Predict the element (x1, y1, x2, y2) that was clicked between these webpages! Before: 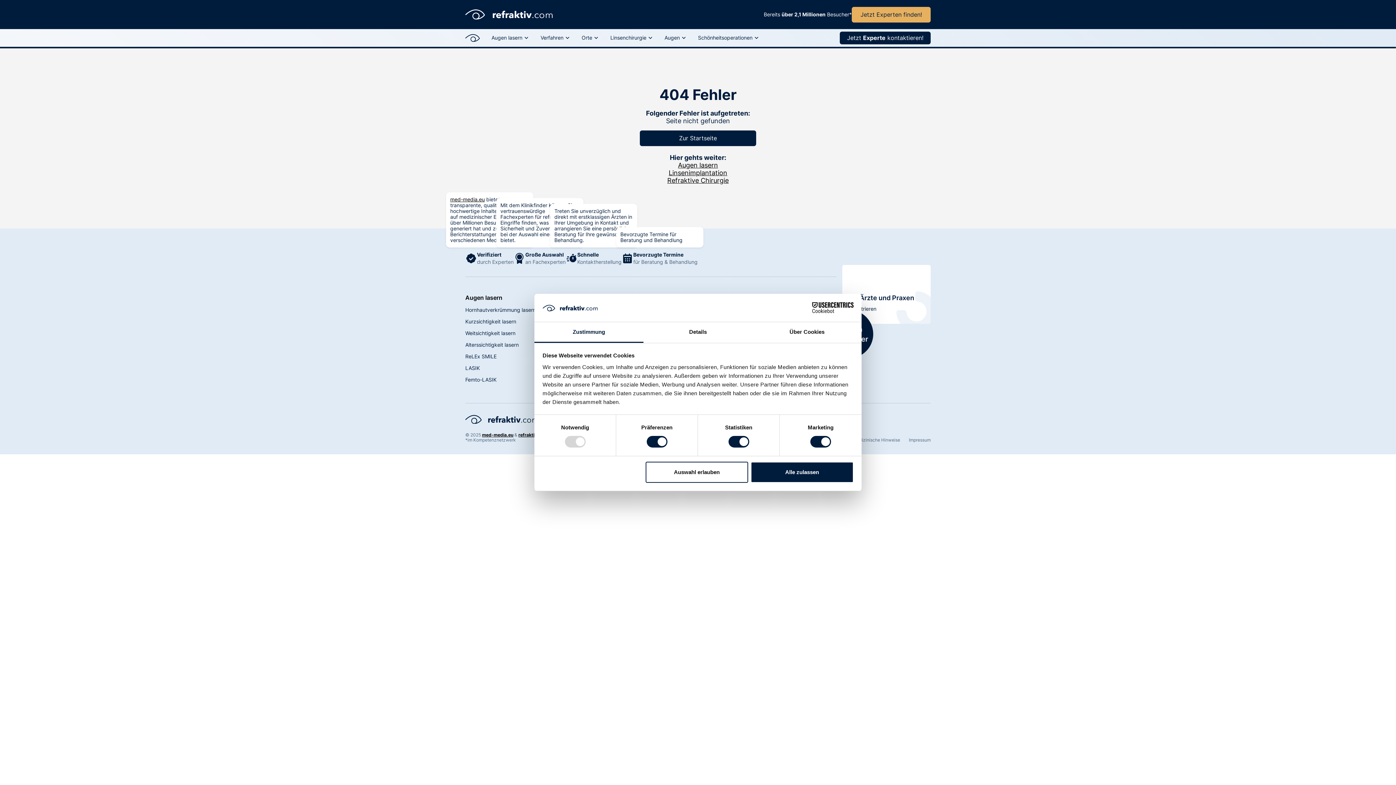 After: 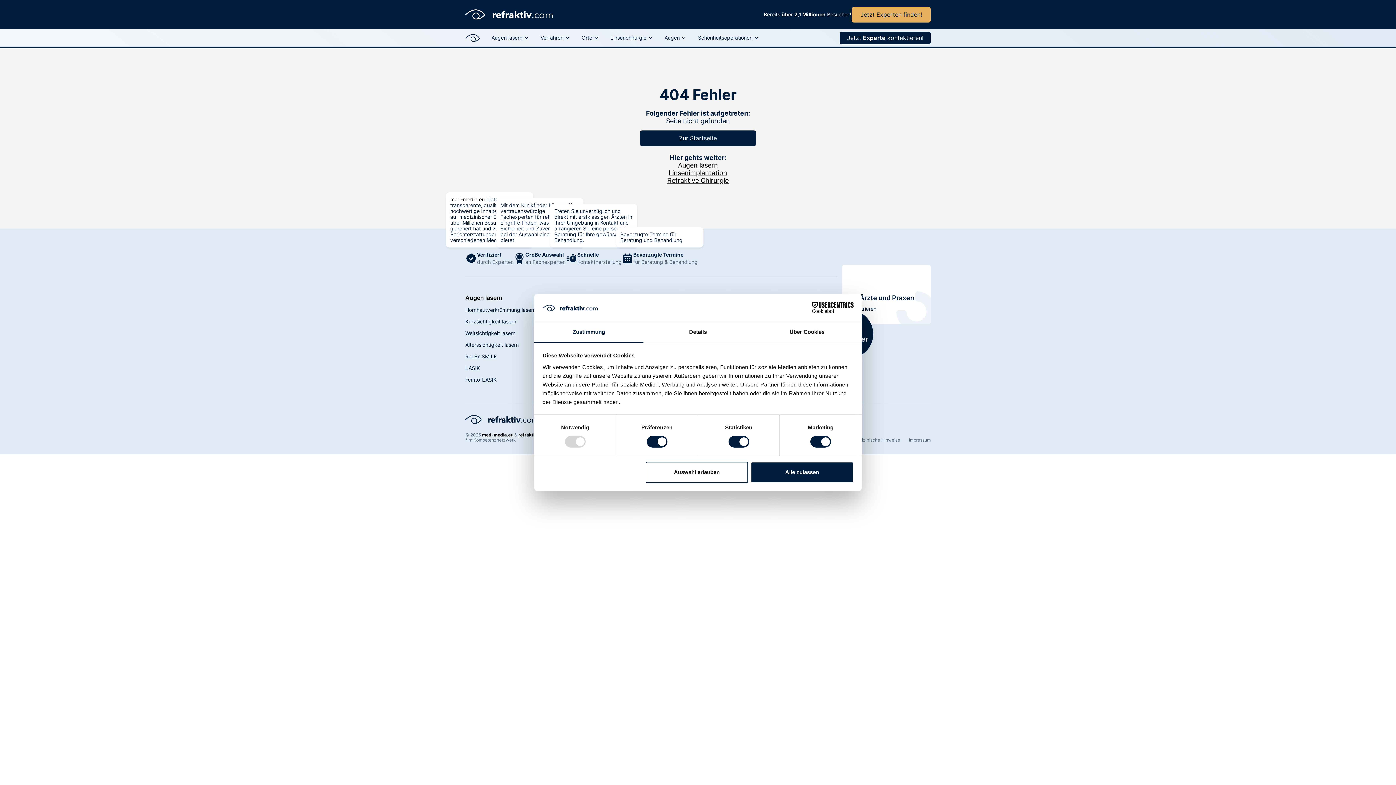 Action: bbox: (465, 362, 480, 374) label: LASIK